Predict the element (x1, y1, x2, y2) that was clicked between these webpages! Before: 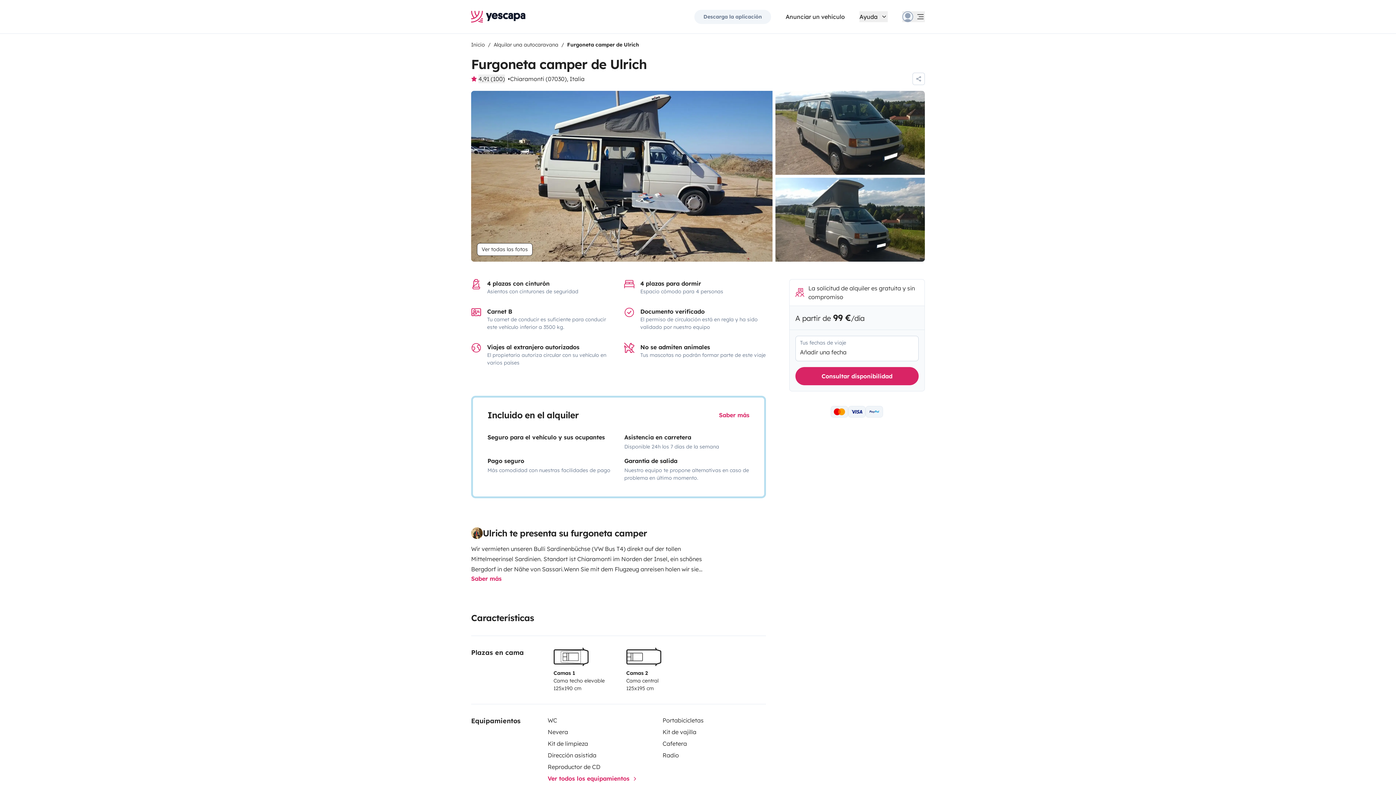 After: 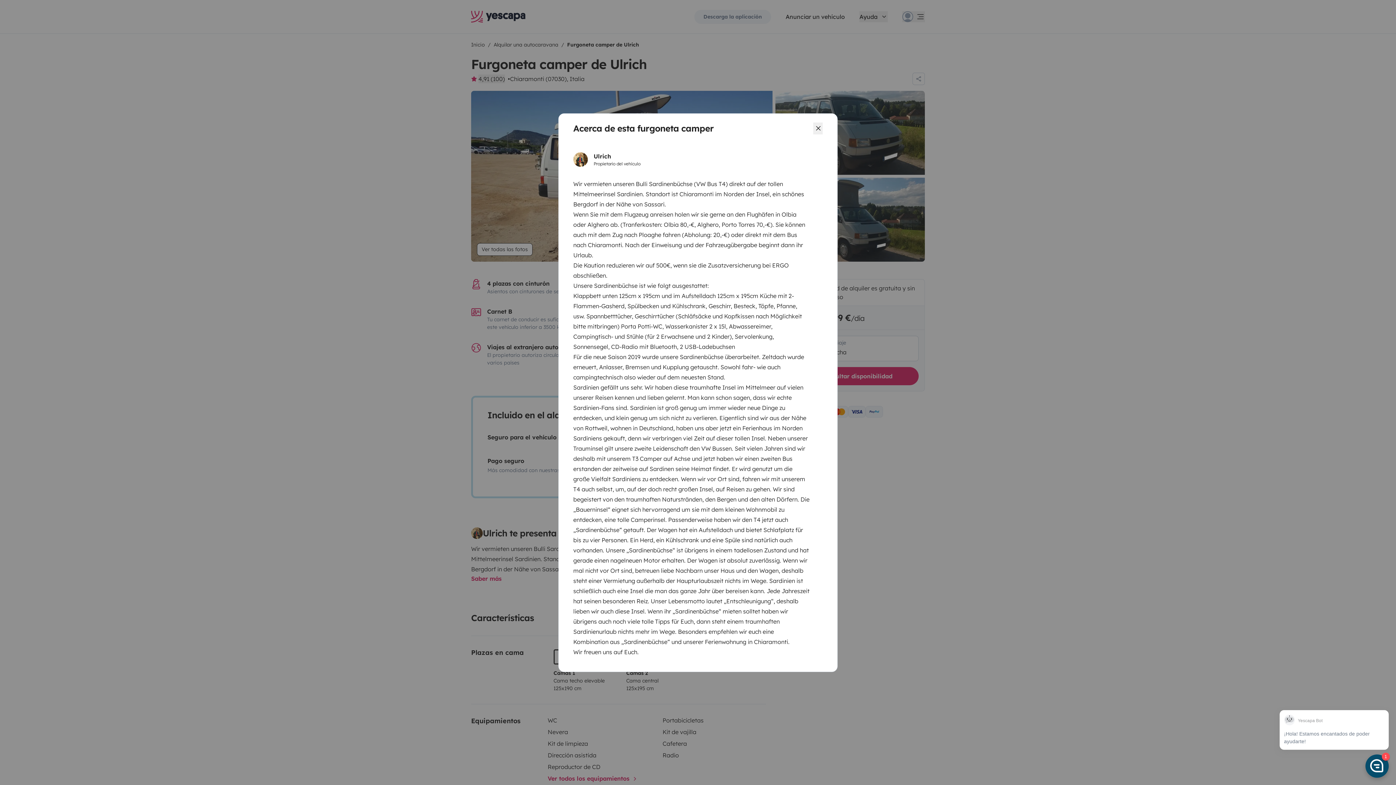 Action: bbox: (471, 574, 501, 583) label: Saber más